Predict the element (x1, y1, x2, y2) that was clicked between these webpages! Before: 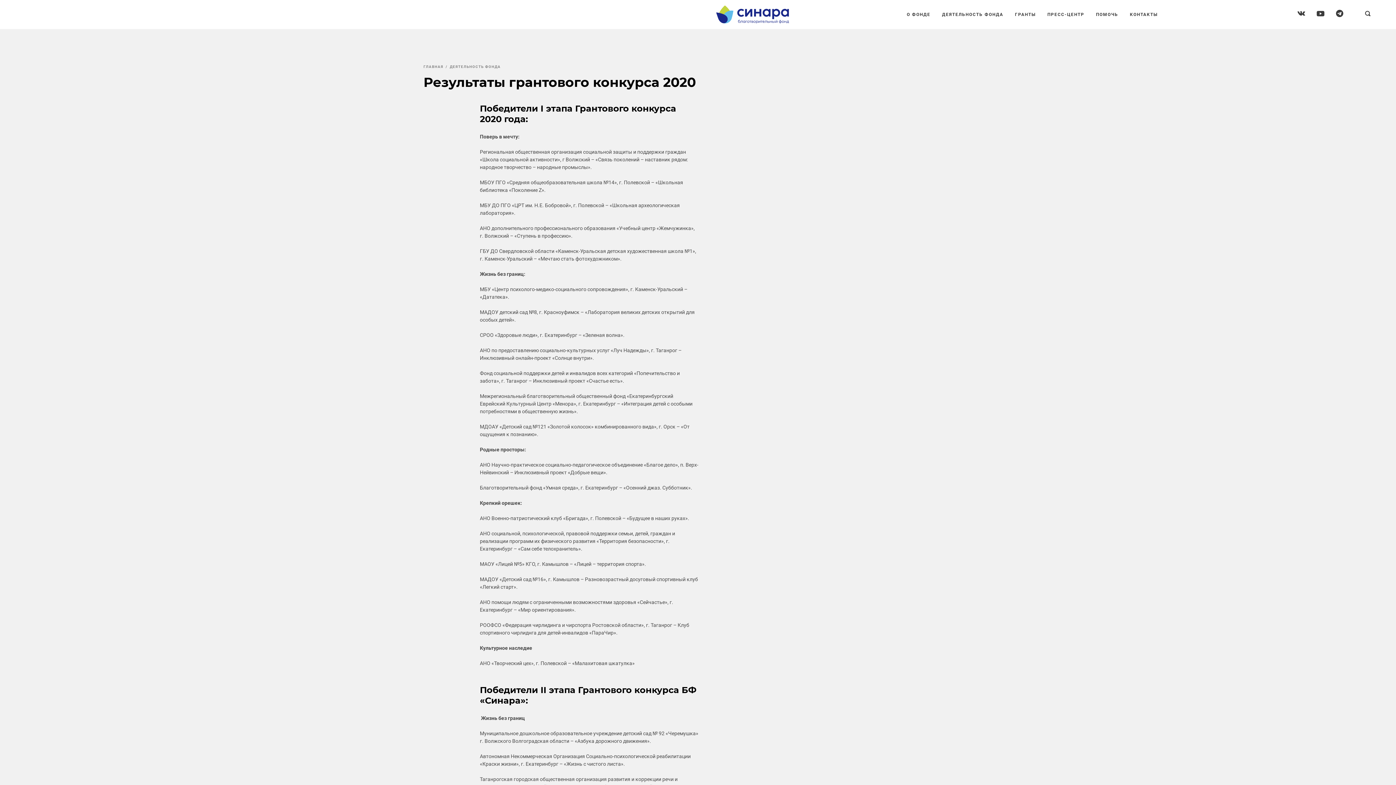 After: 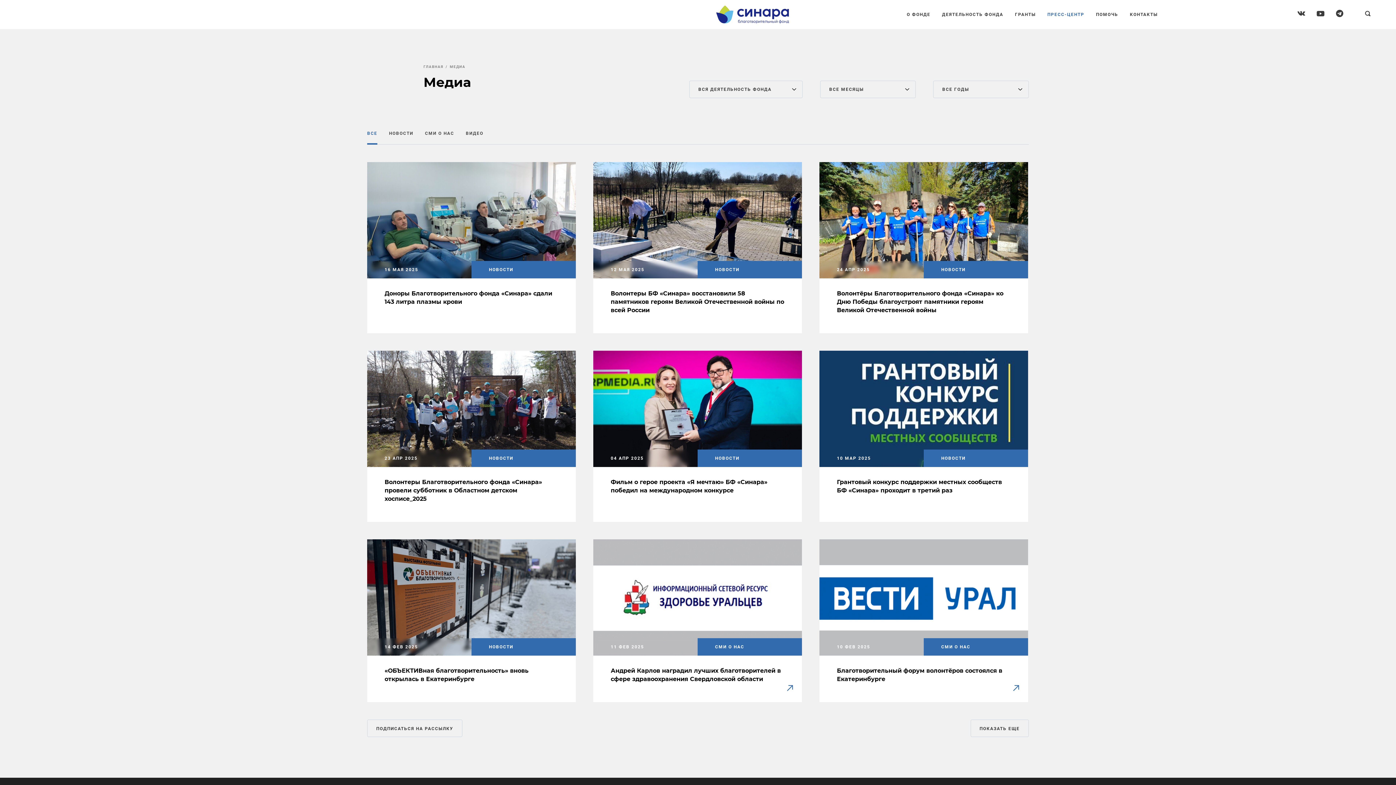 Action: label: ПРЕСС-ЦЕНТР bbox: (1041, 0, 1090, 29)